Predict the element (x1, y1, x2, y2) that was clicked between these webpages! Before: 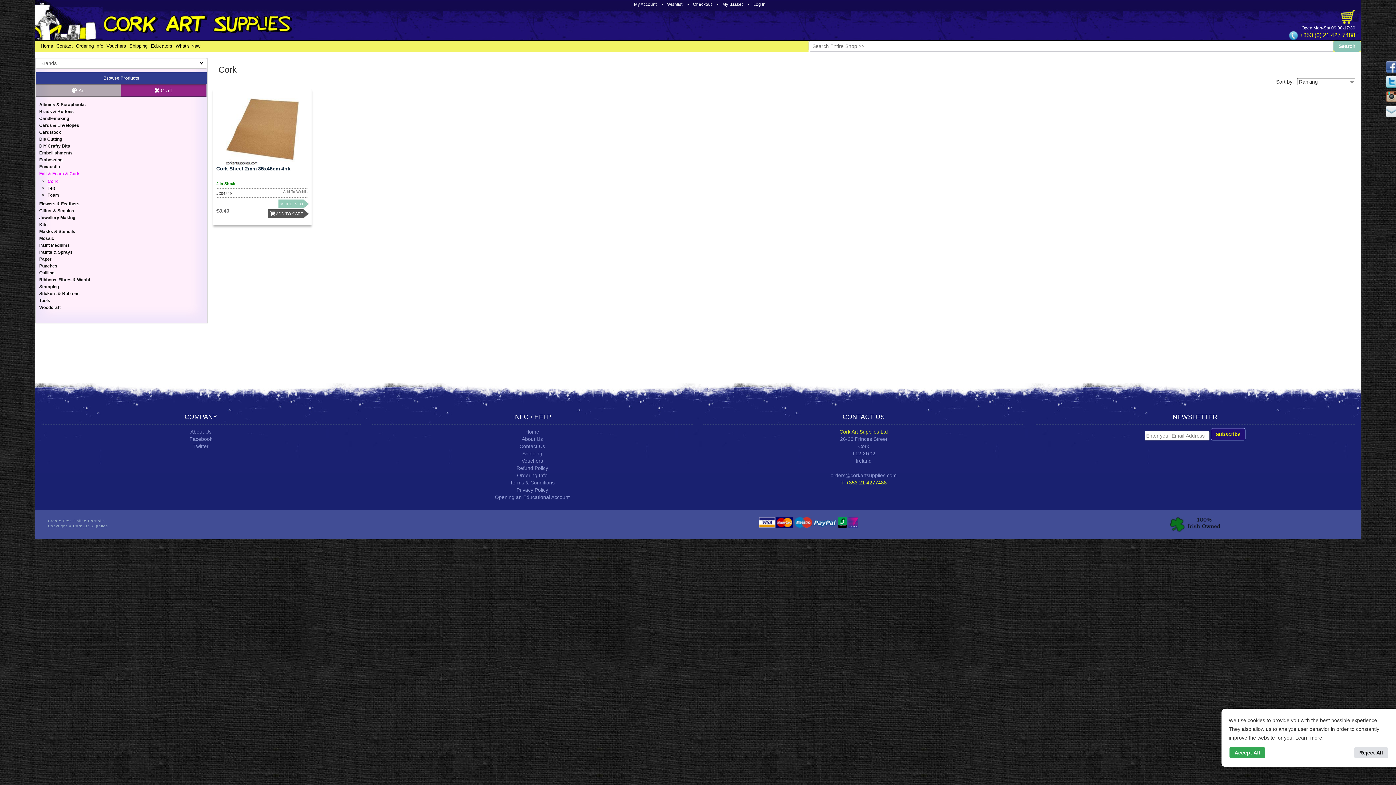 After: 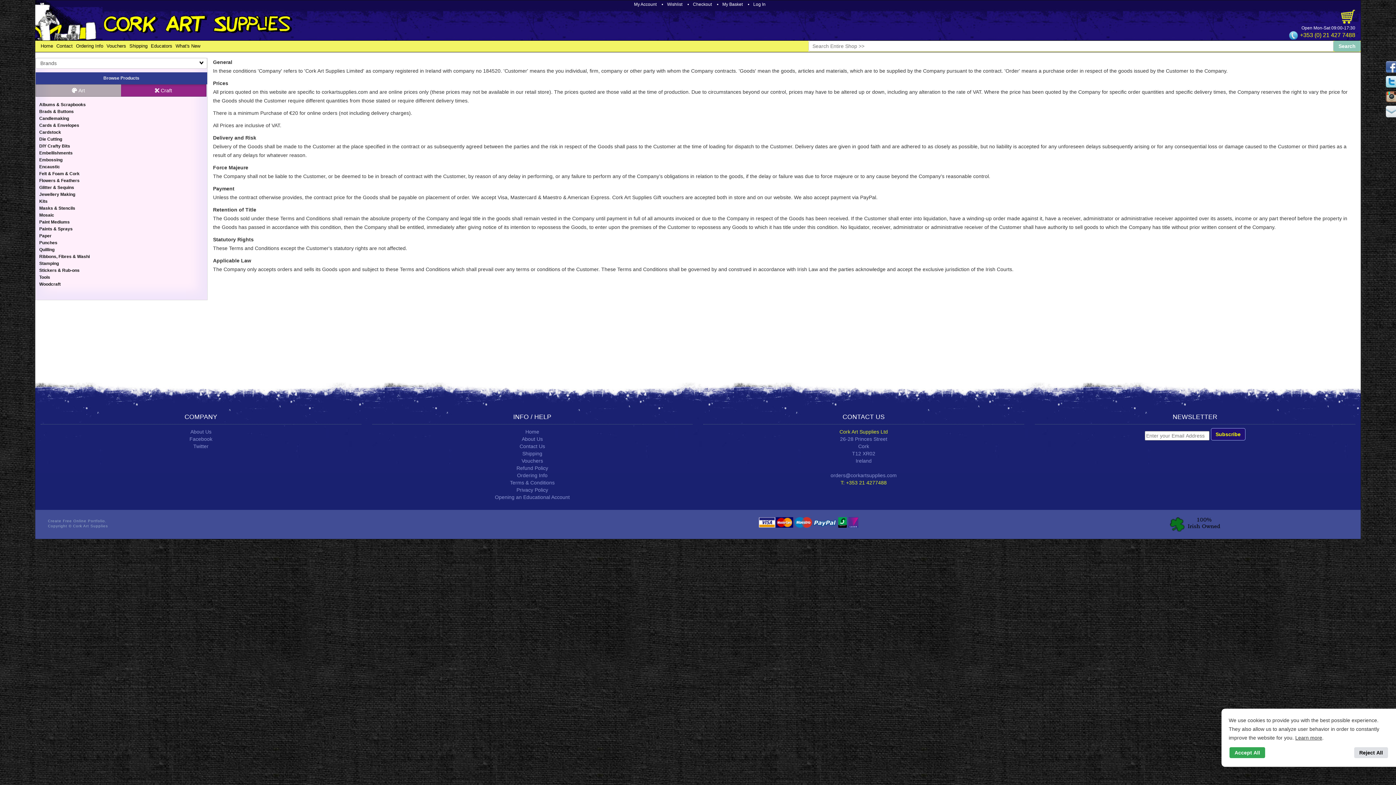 Action: label: Learn more bbox: (1295, 735, 1322, 741)